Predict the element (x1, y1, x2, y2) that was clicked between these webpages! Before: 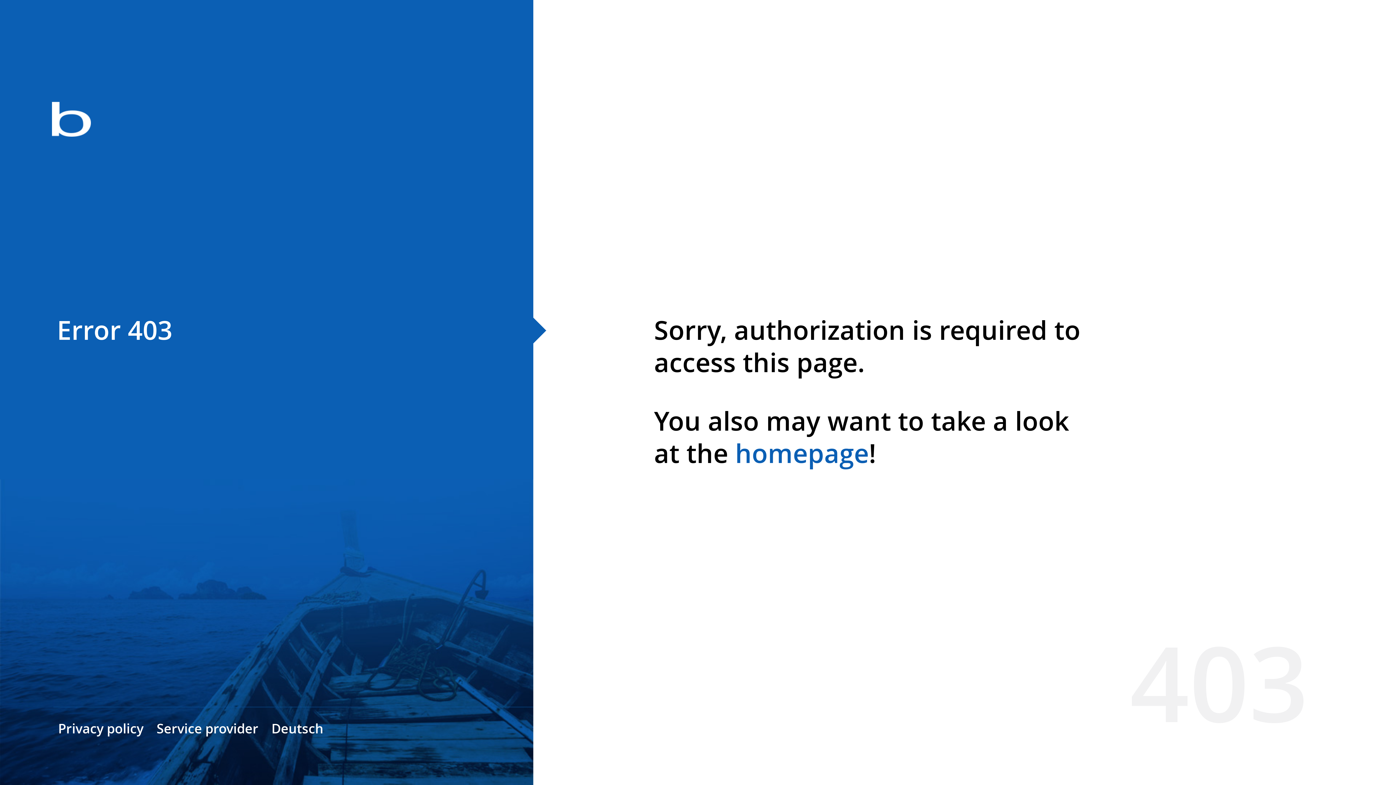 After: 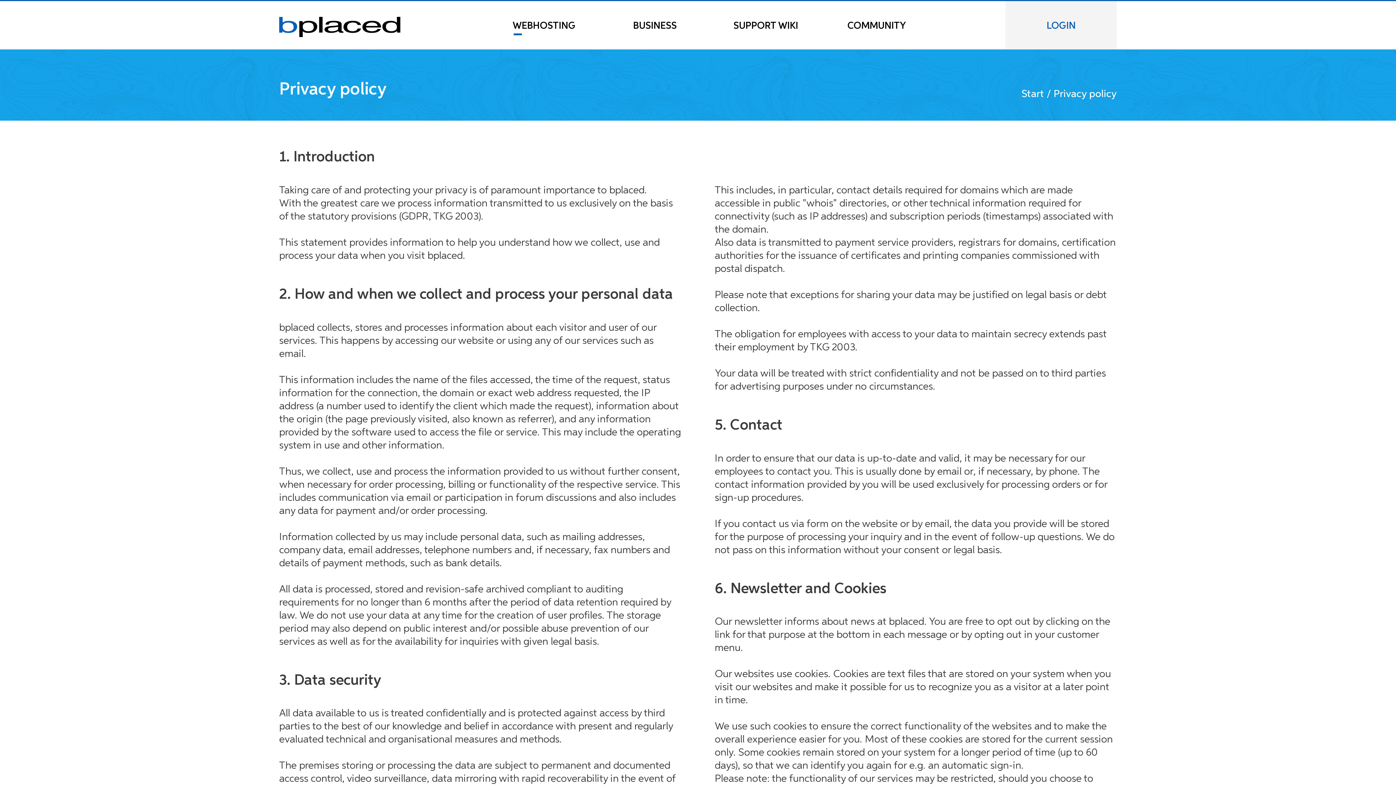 Action: bbox: (58, 720, 143, 737) label: Privacy policy